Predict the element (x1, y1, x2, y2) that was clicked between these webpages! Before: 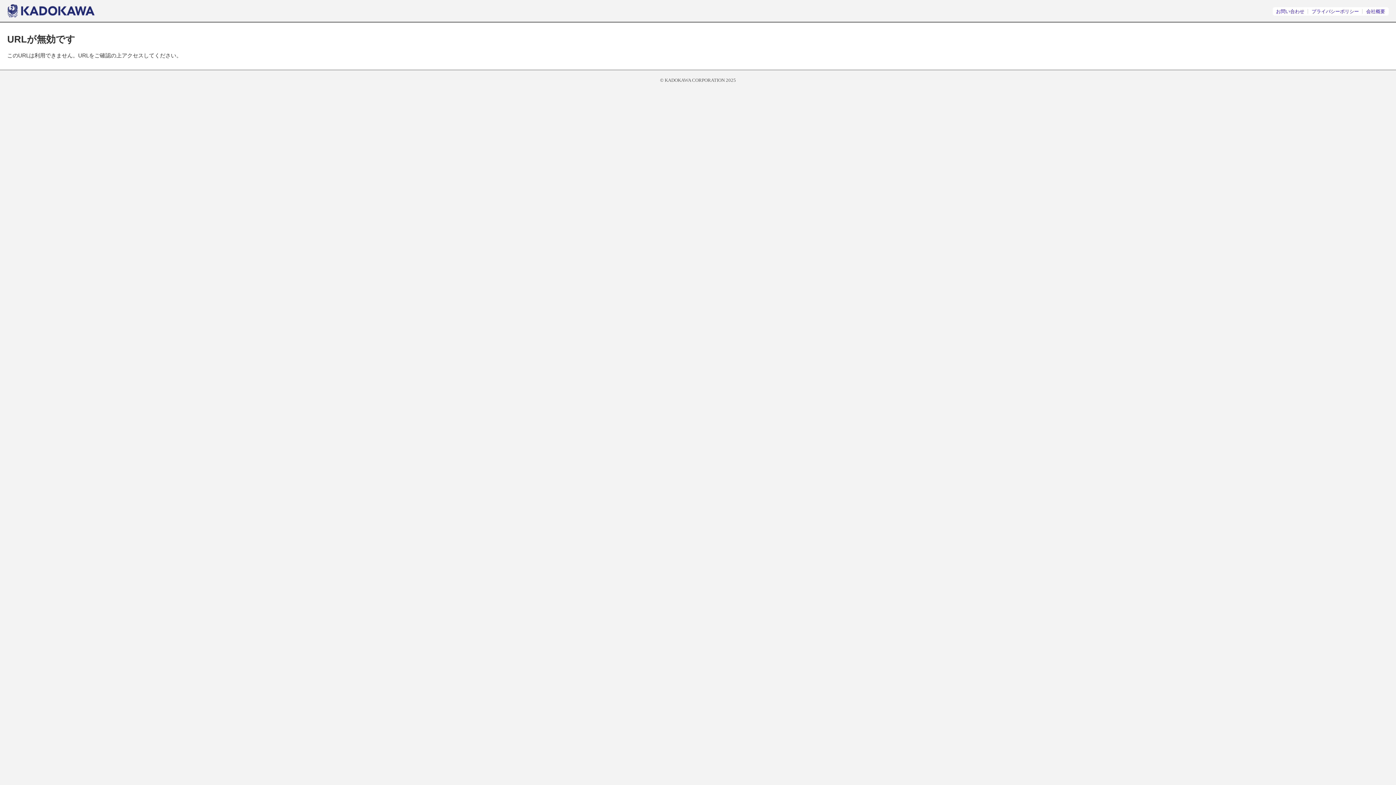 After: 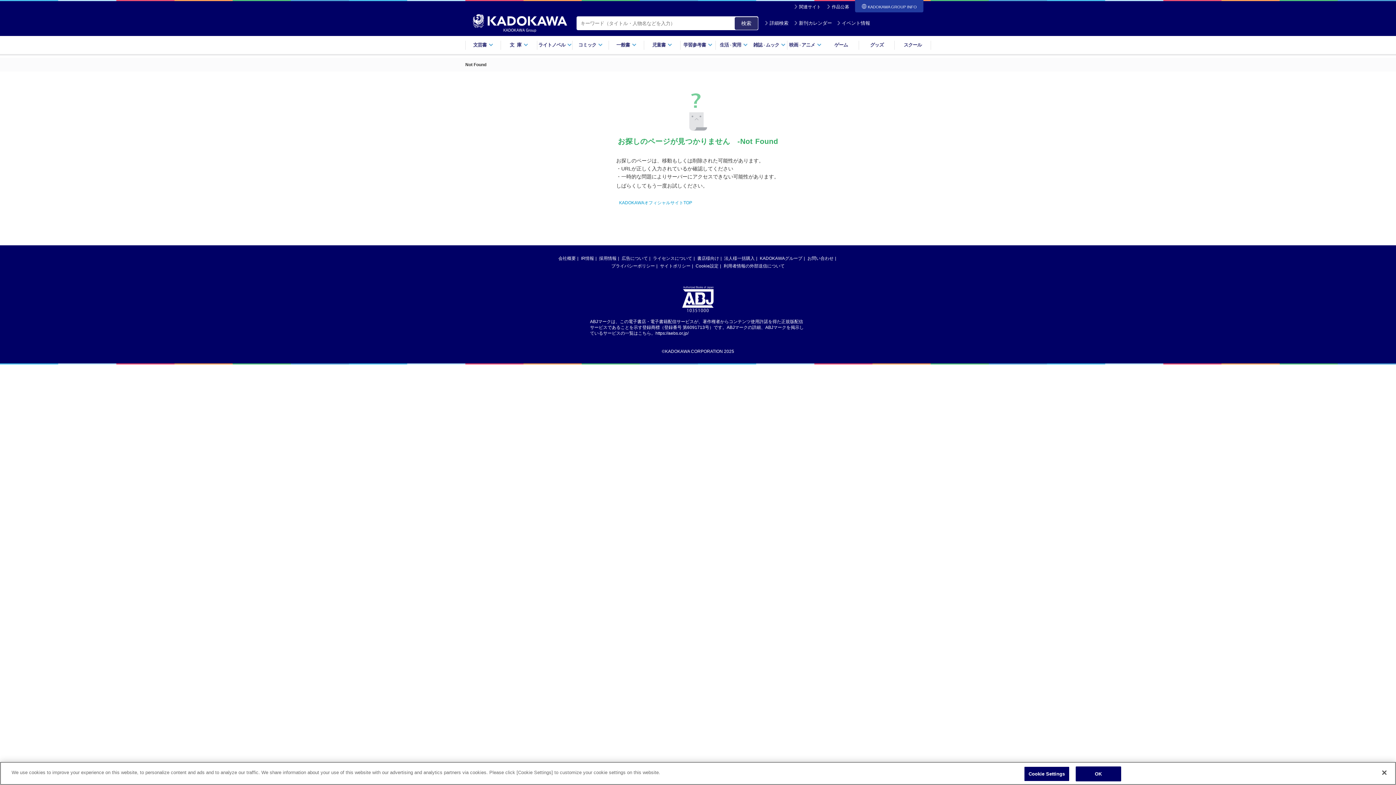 Action: label: プライバシーポリシー bbox: (1312, 8, 1359, 14)